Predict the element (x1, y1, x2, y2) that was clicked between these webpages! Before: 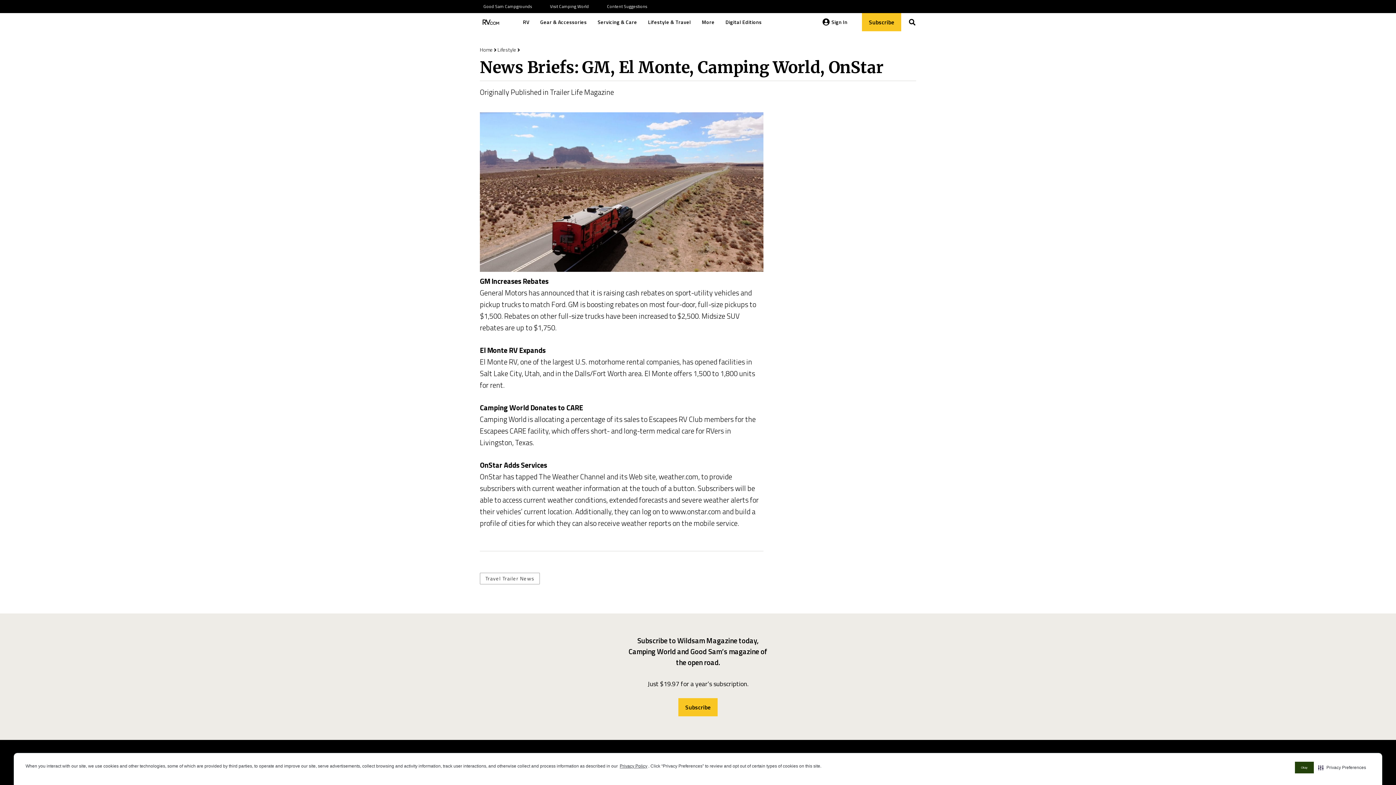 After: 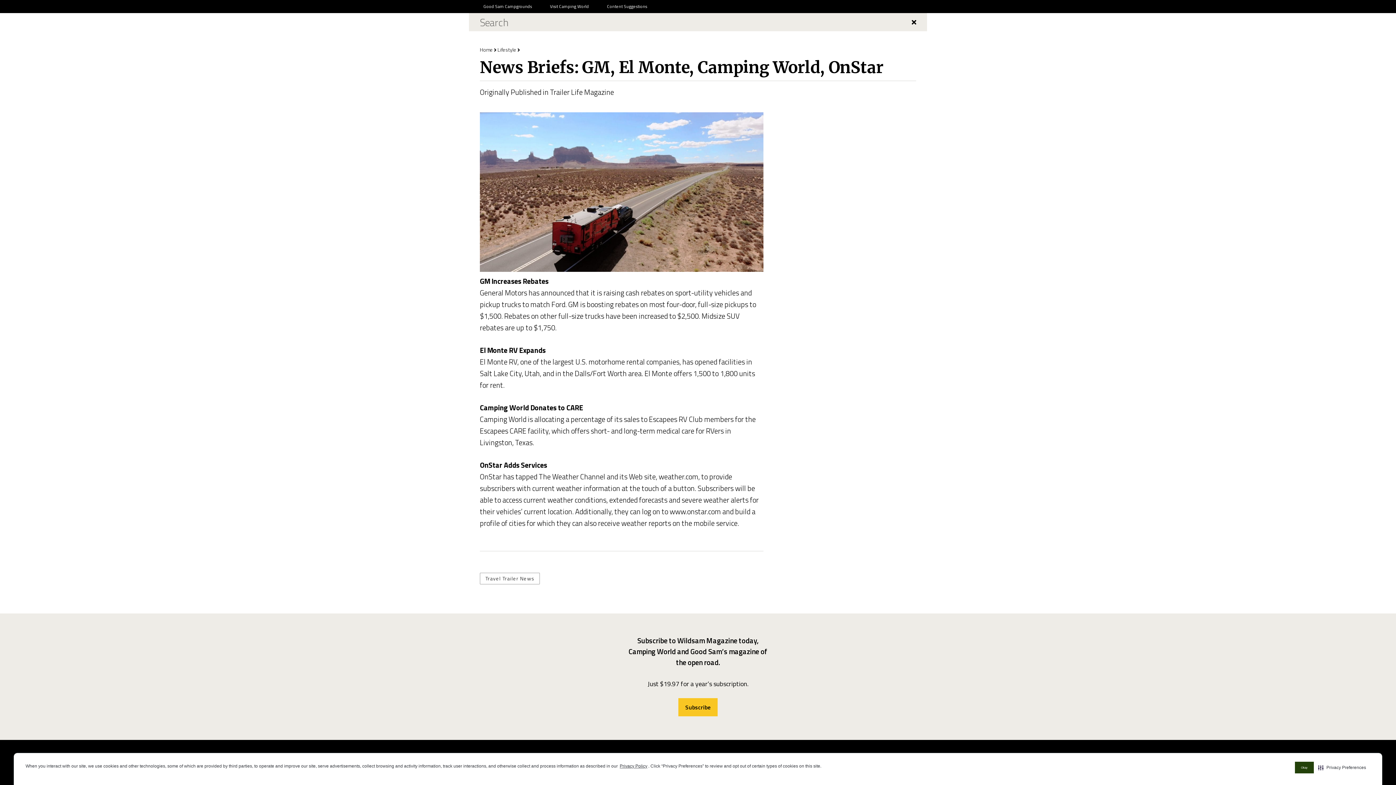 Action: label: Search bbox: (905, 12, 919, 32)